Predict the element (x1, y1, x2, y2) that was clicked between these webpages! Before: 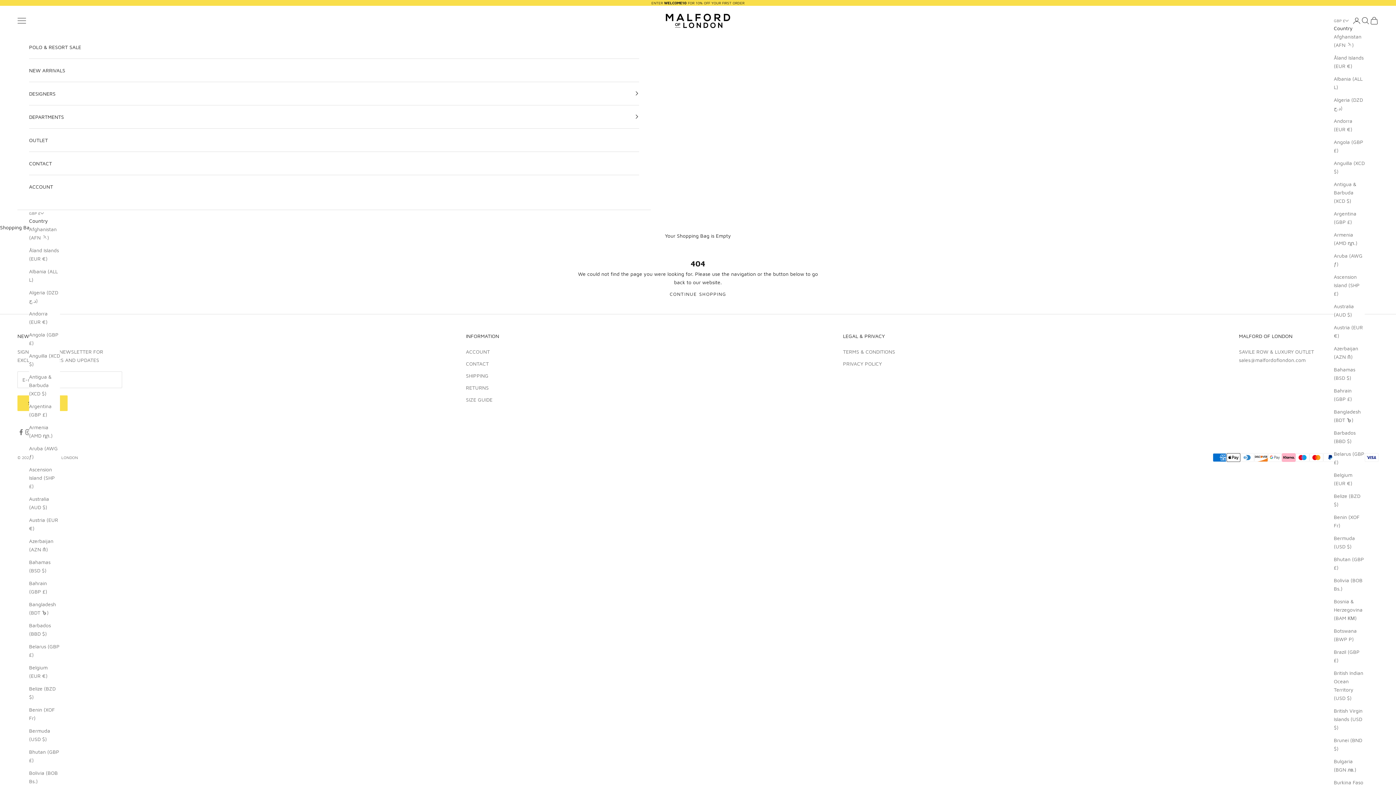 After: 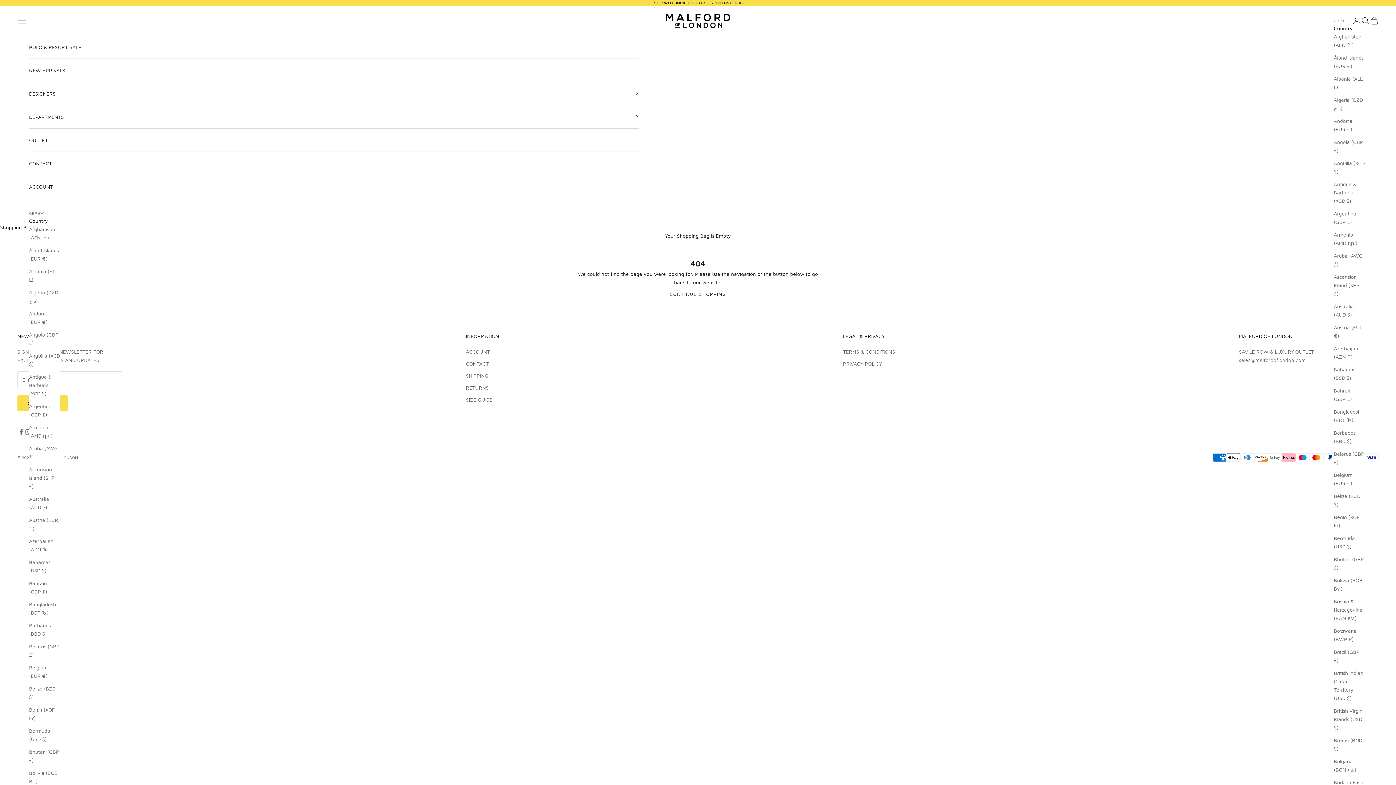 Action: bbox: (1239, 357, 1306, 363) label: sales@malfordoflondon.com